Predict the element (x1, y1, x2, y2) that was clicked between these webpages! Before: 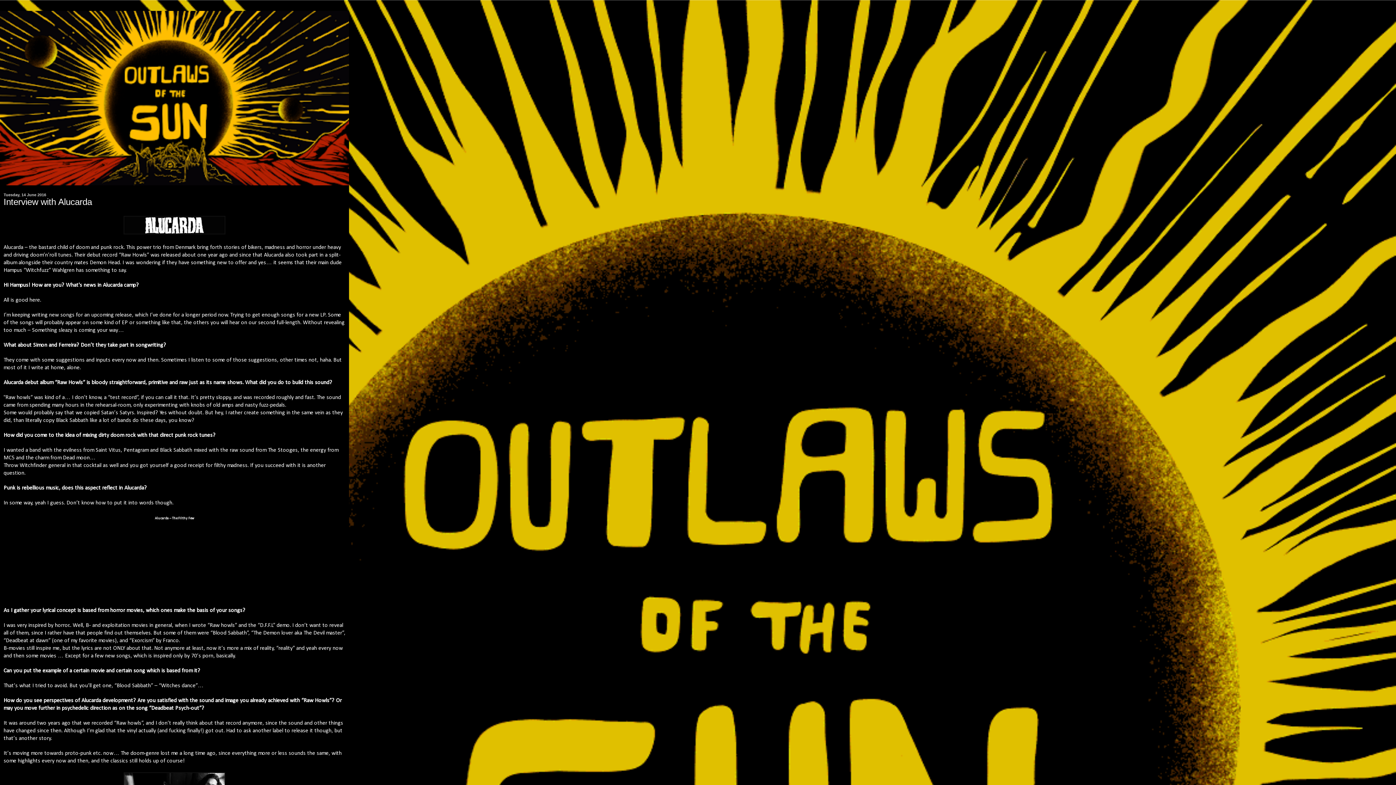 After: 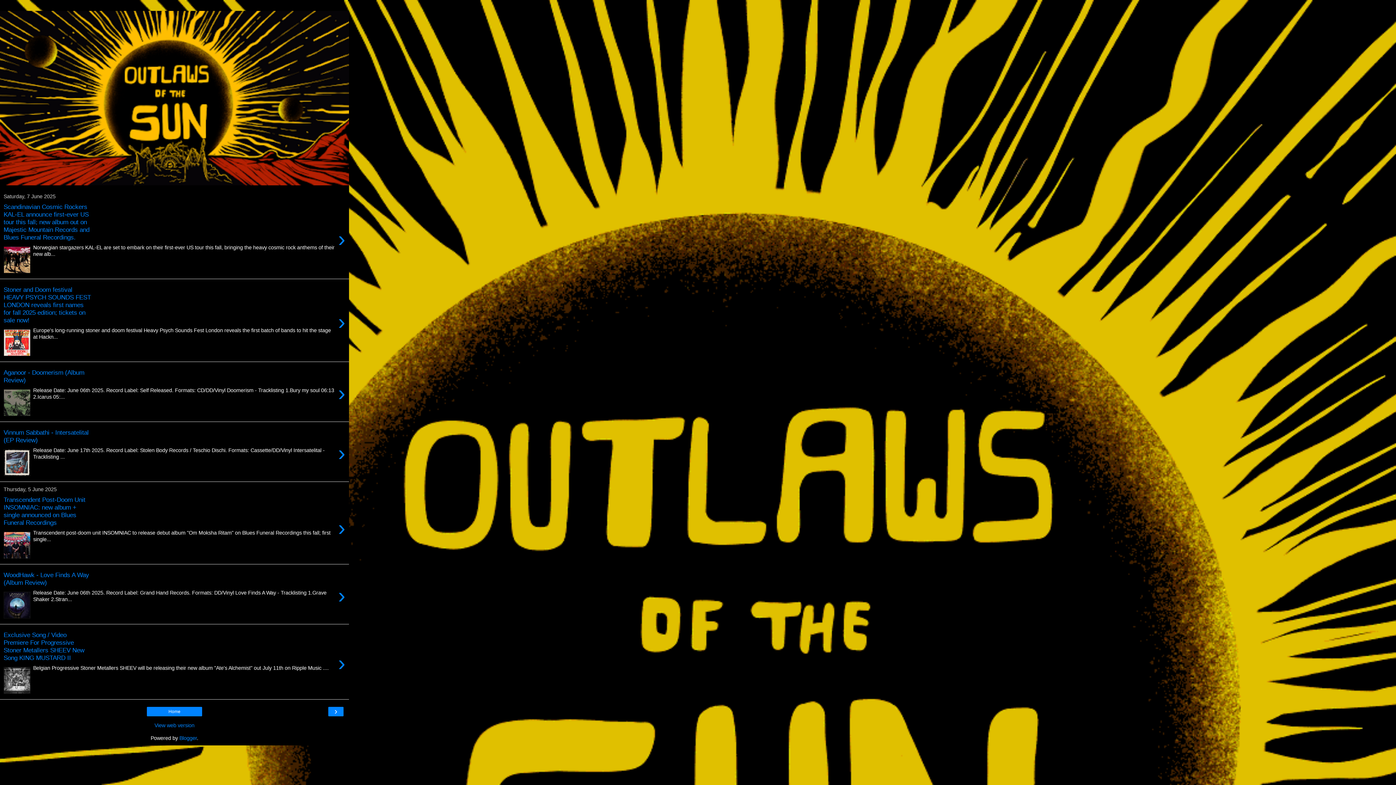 Action: bbox: (0, 10, 349, 185)